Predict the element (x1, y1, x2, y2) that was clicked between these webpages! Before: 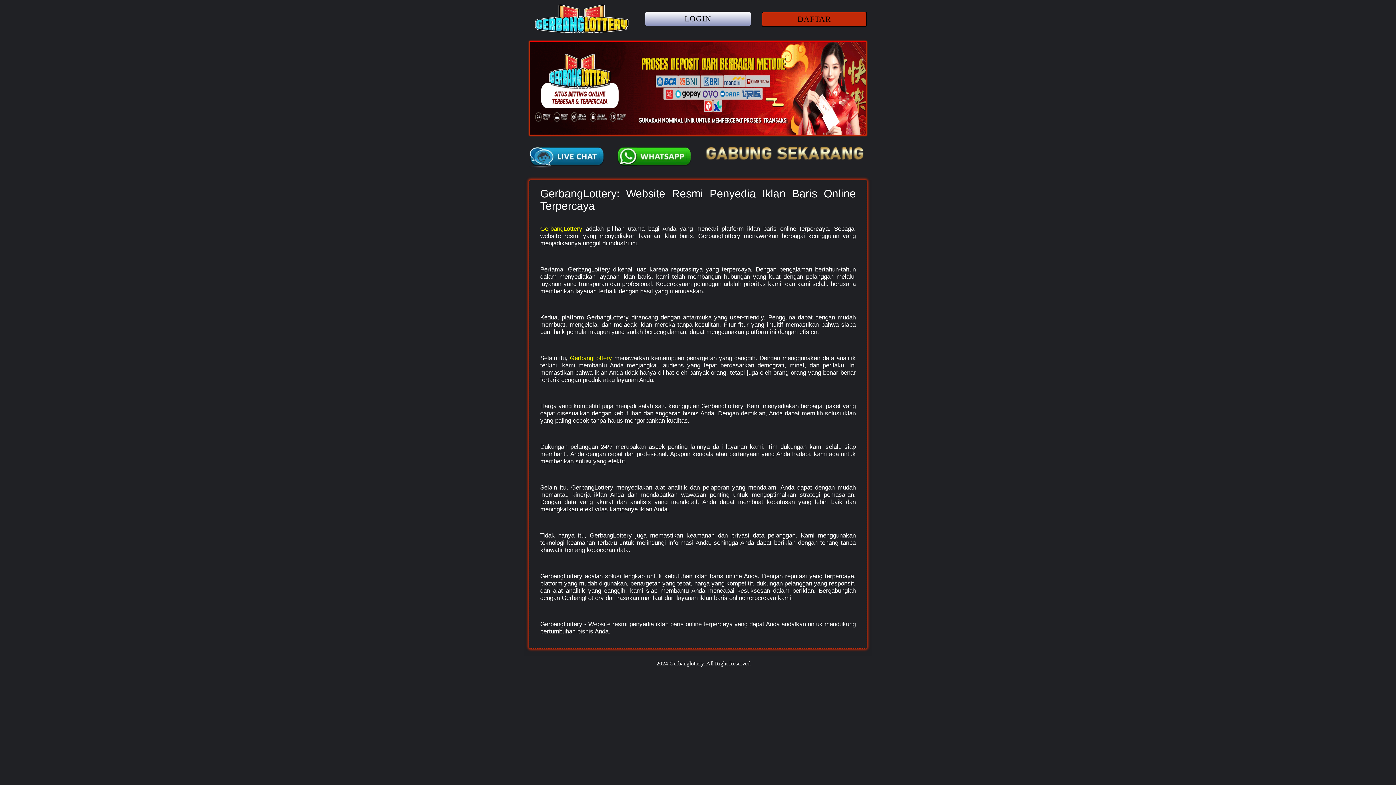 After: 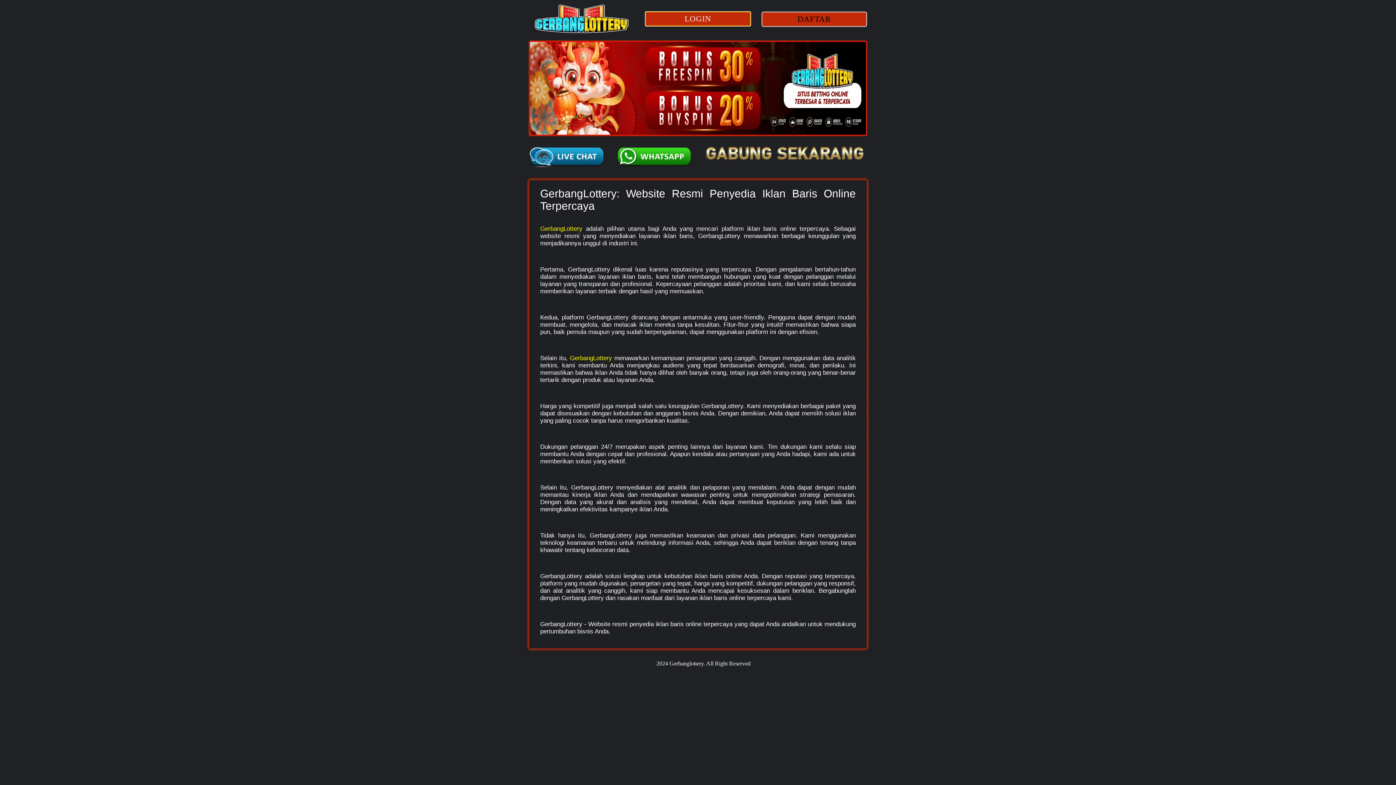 Action: bbox: (645, 11, 750, 26) label: LOGIN